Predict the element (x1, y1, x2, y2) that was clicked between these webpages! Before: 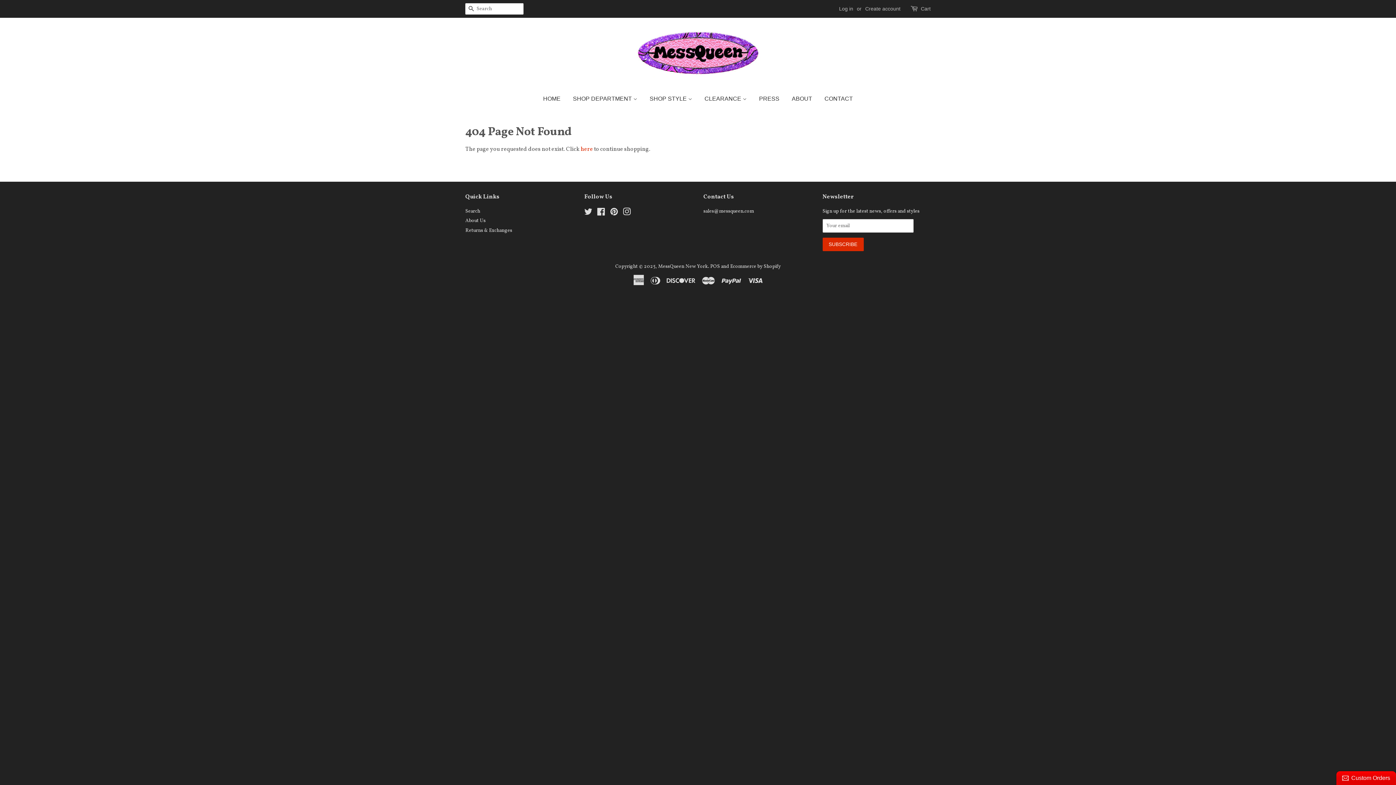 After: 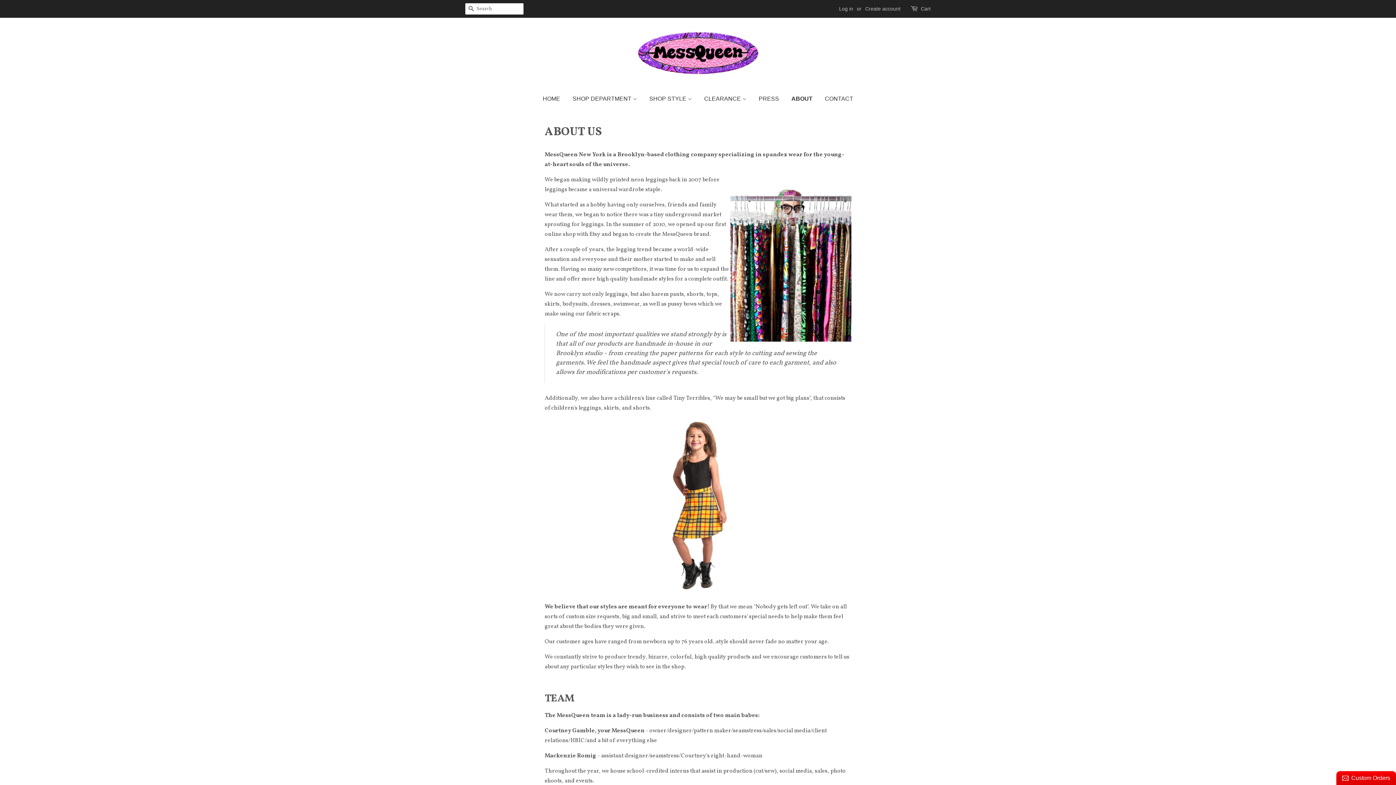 Action: label: ABOUT bbox: (786, 88, 817, 109)